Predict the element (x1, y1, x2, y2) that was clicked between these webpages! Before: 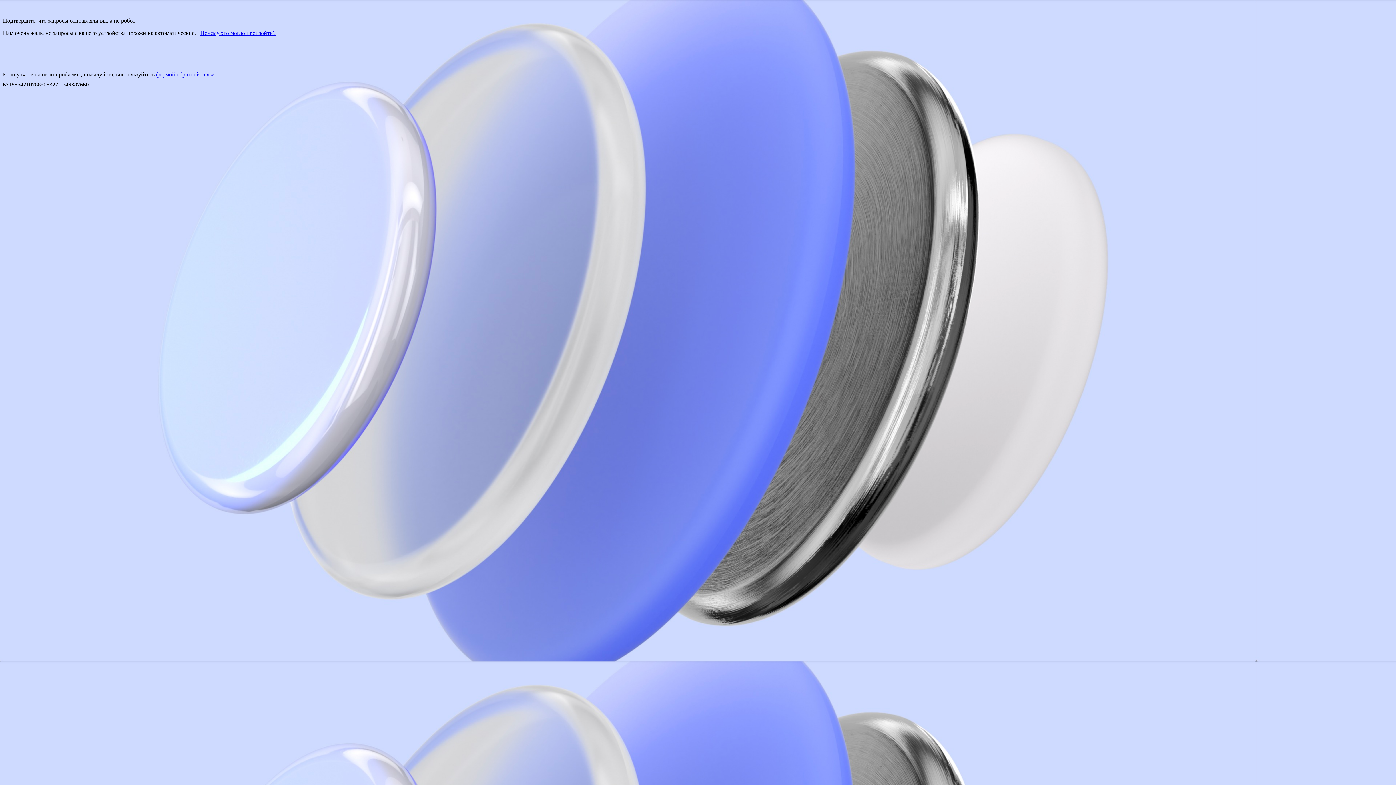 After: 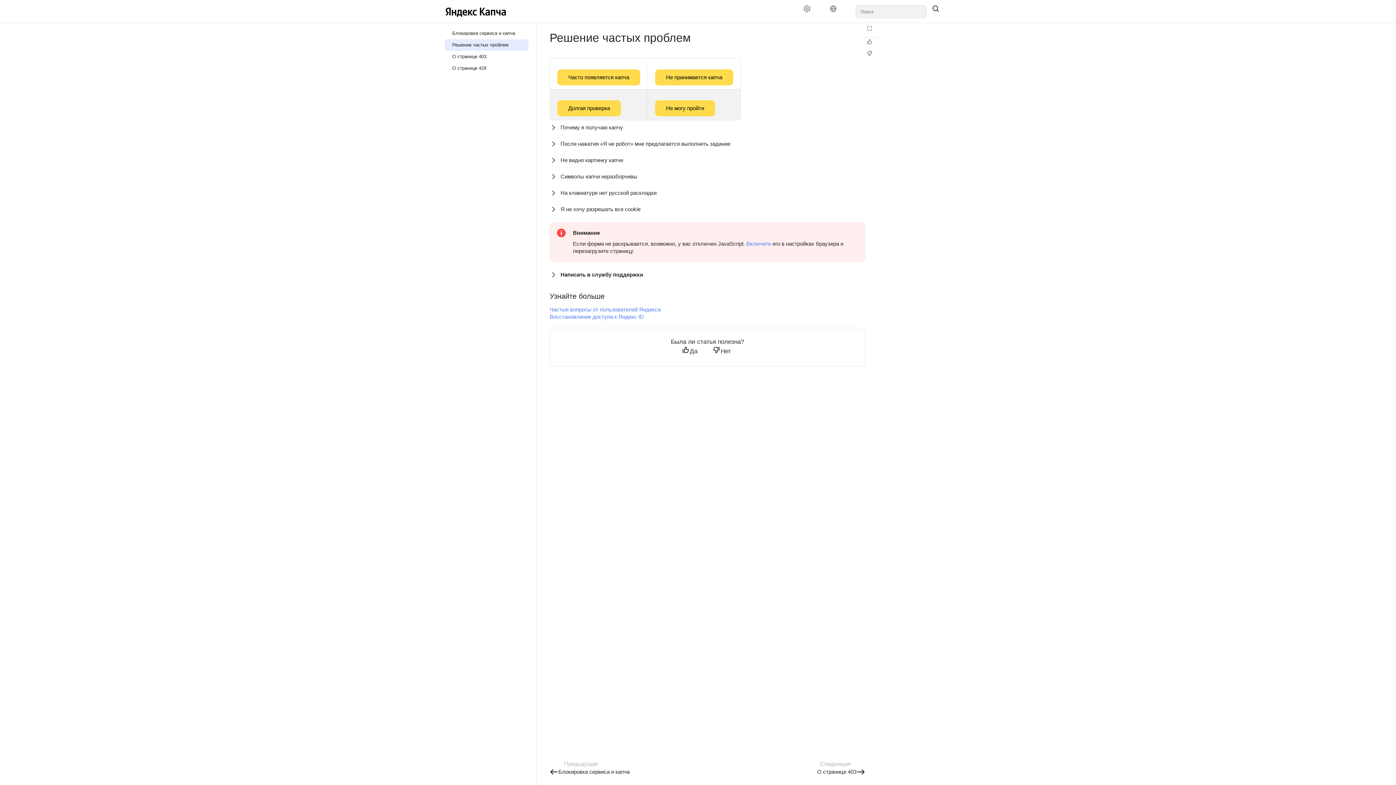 Action: bbox: (200, 29, 275, 36) label: Почему это могло произойти?